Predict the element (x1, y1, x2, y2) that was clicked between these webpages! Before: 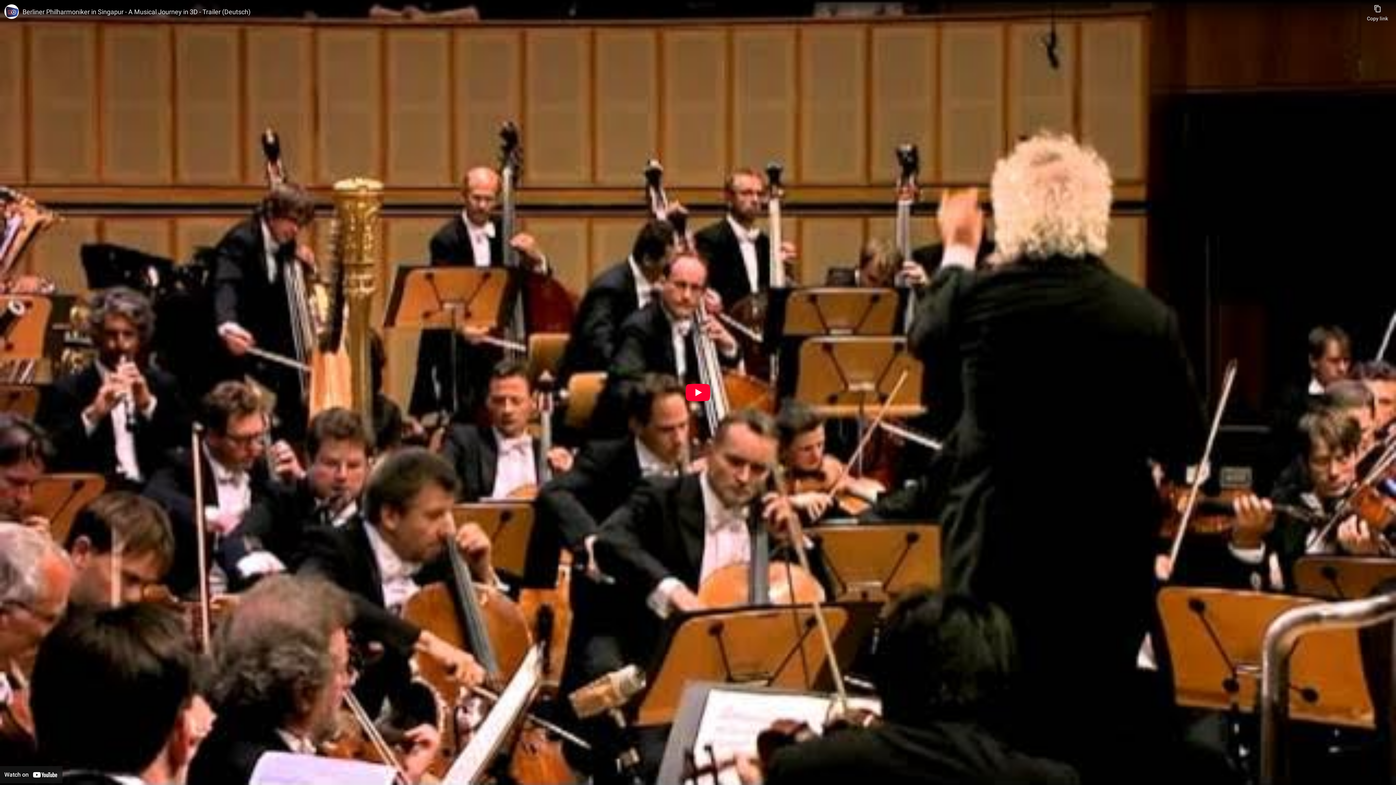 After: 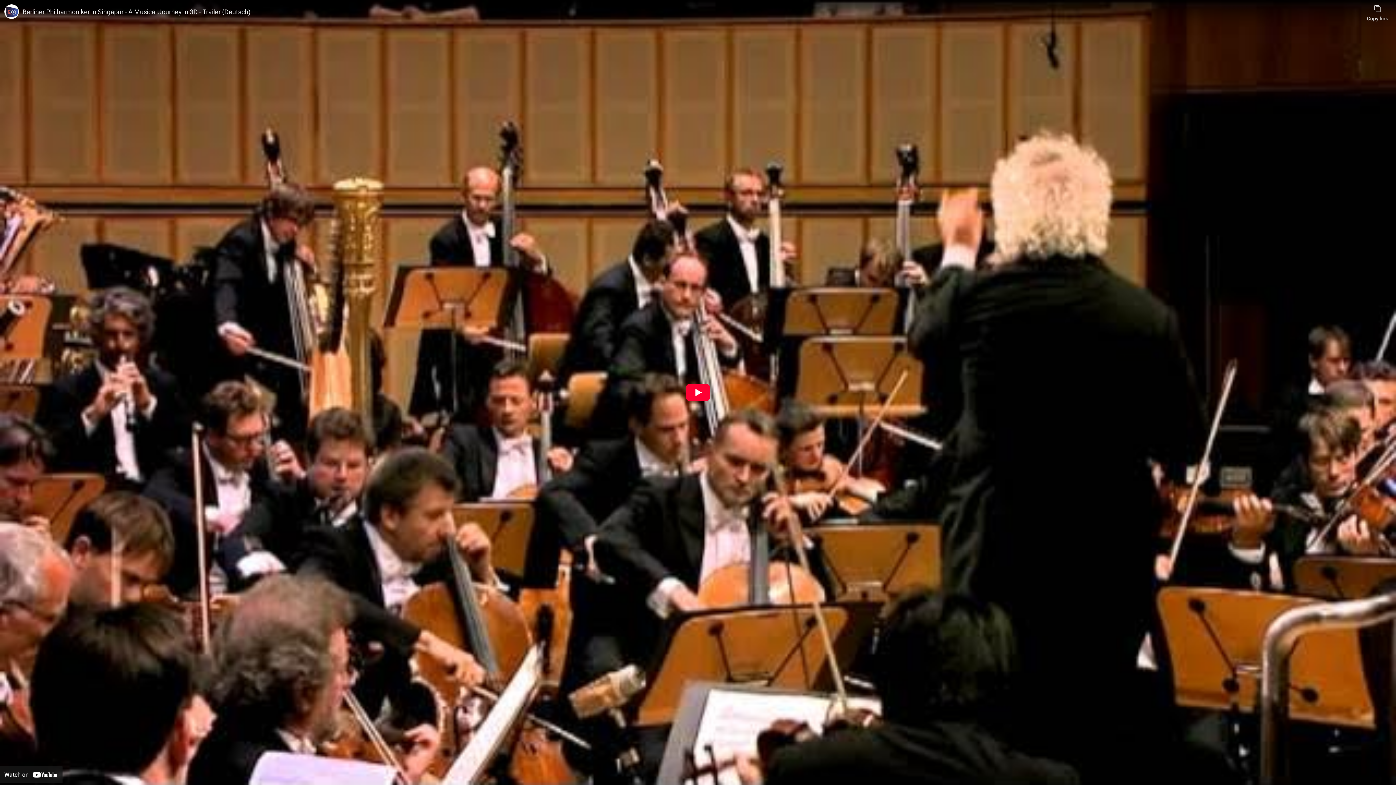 Action: bbox: (0, 766, 62, 783) label: Watch on YouTube